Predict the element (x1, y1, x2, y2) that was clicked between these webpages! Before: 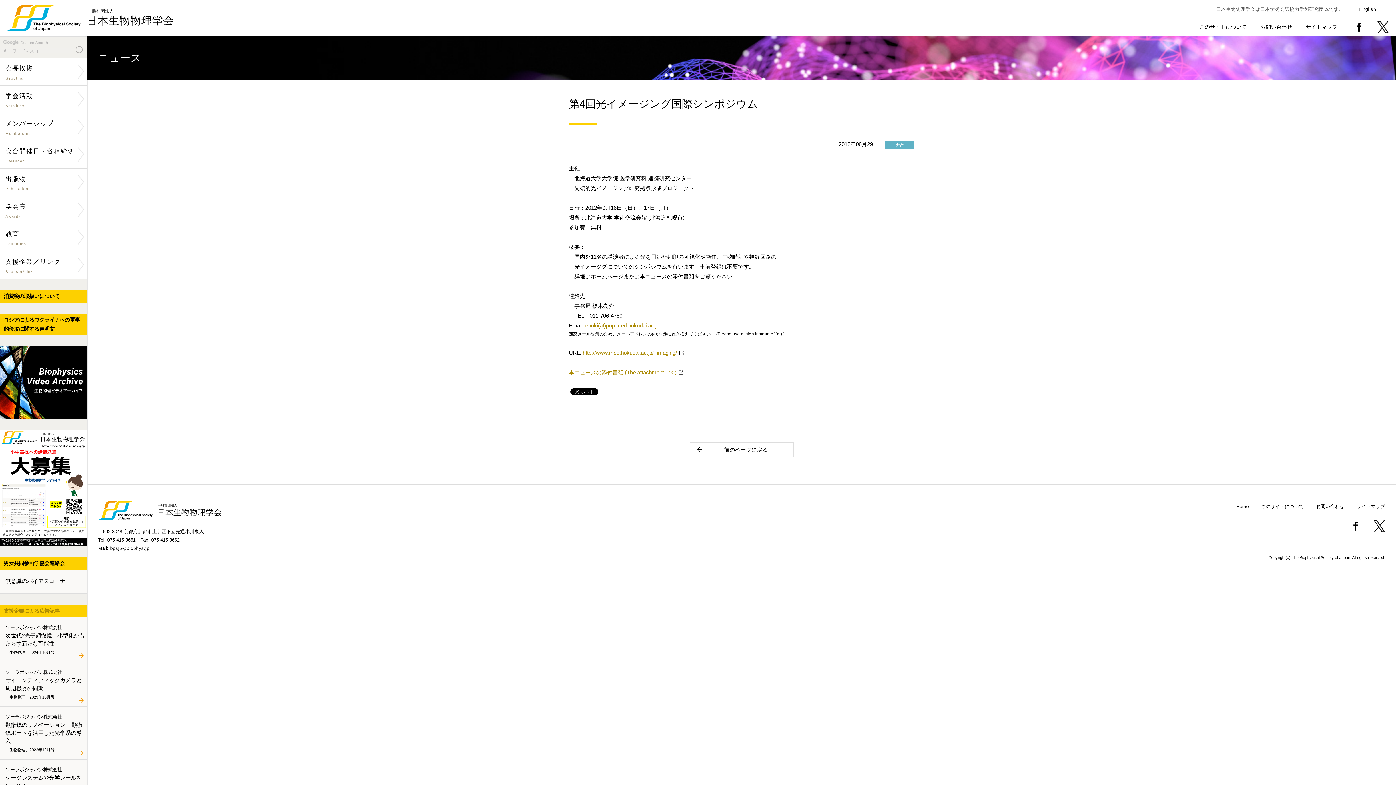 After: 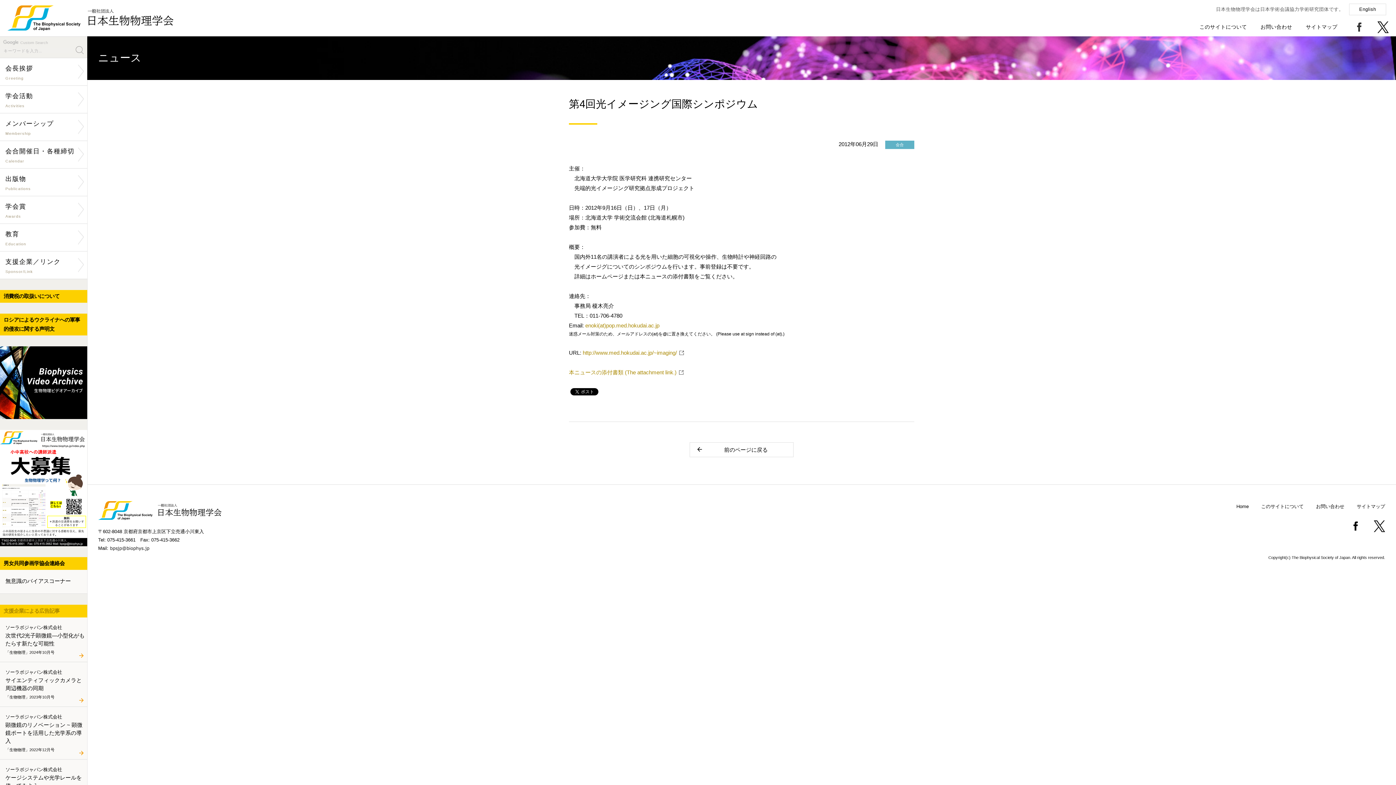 Action: bbox: (1354, 23, 1365, 29)